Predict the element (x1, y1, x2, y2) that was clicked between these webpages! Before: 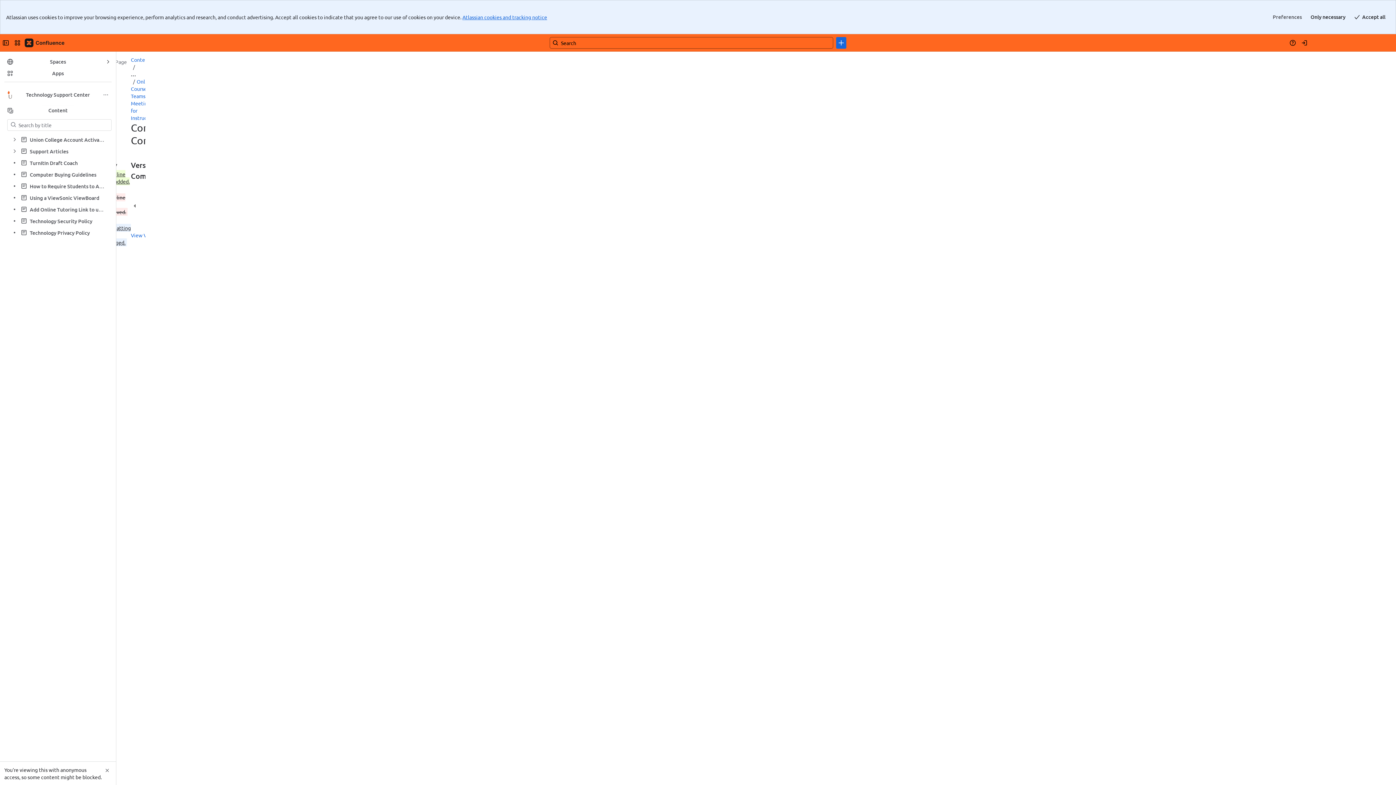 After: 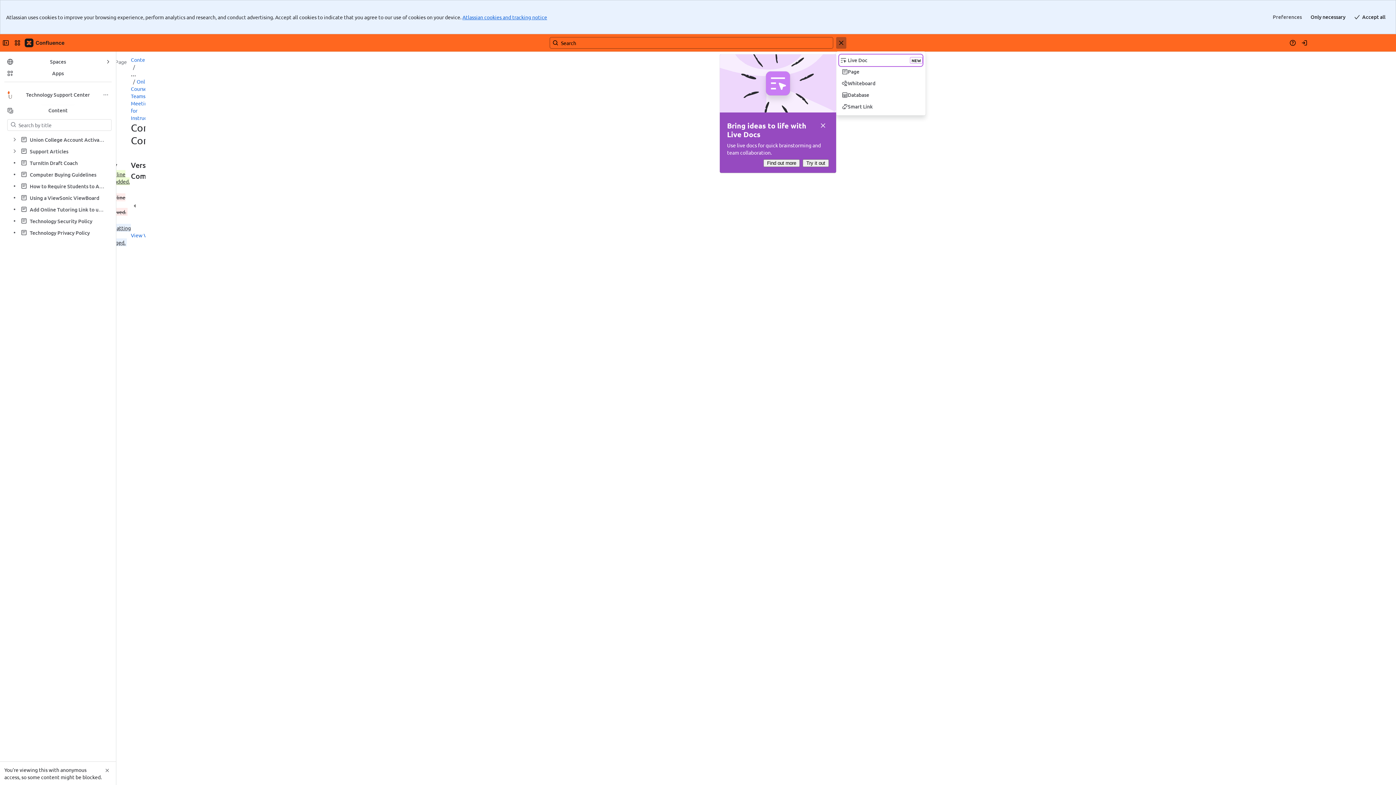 Action: bbox: (836, 2, 846, 14) label: Create